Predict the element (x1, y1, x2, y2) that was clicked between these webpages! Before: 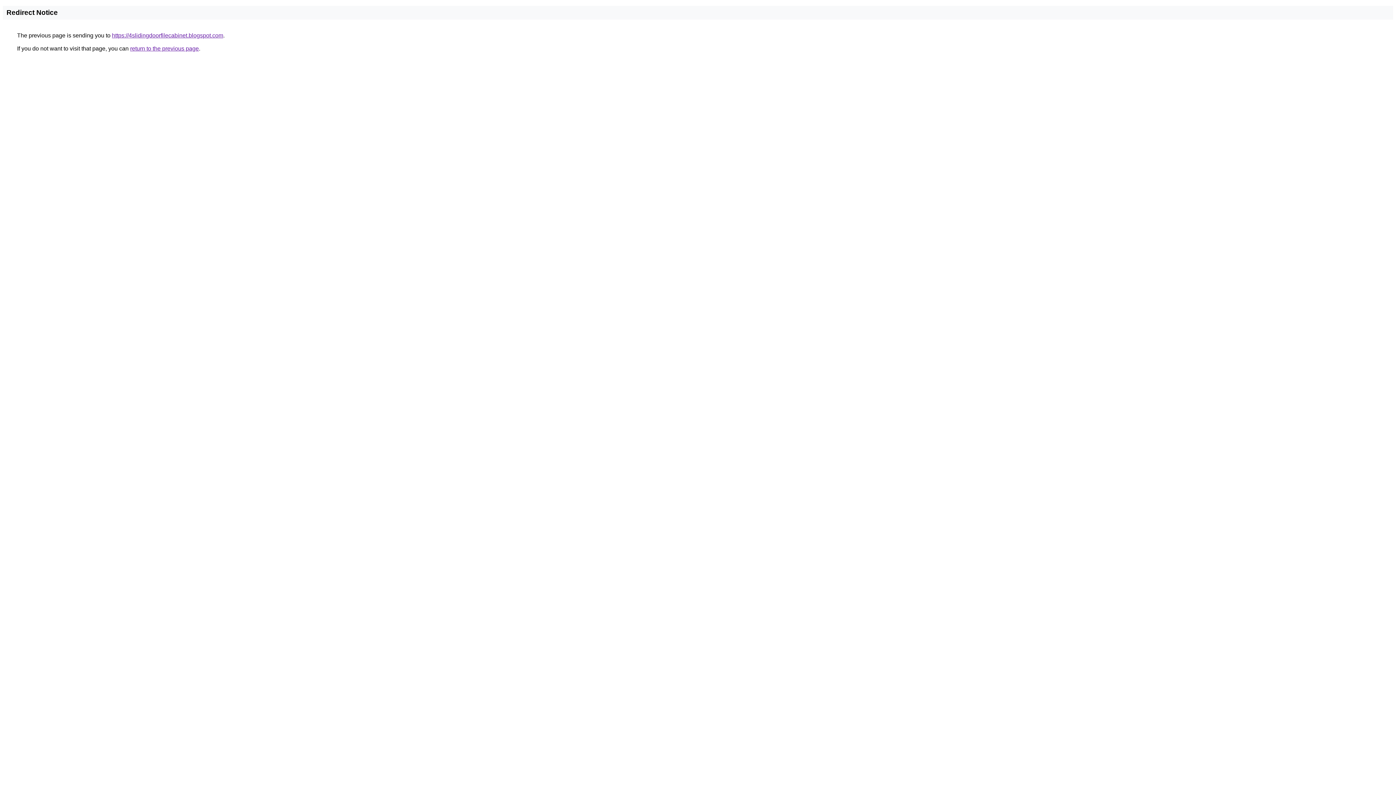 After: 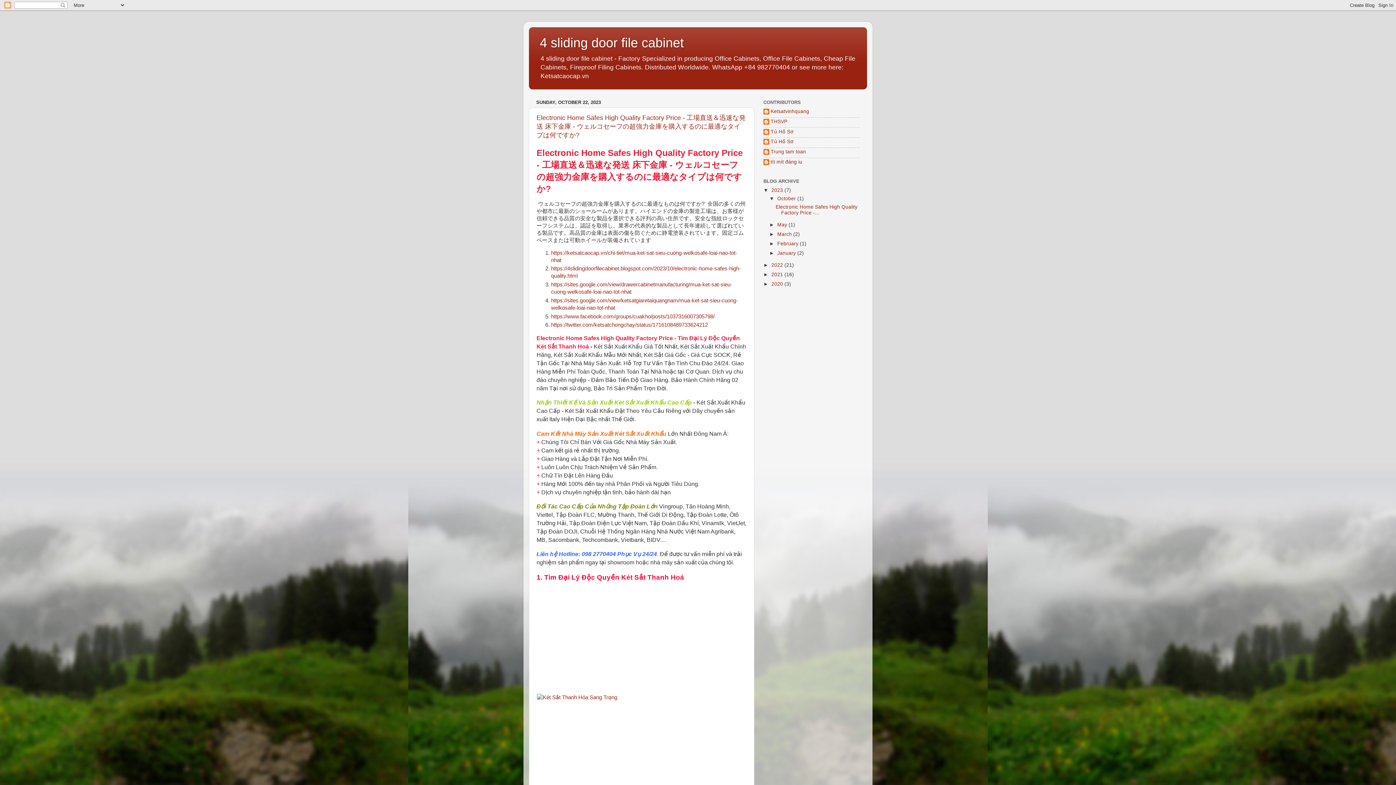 Action: bbox: (112, 32, 223, 38) label: https://4slidingdoorfilecabinet.blogspot.com